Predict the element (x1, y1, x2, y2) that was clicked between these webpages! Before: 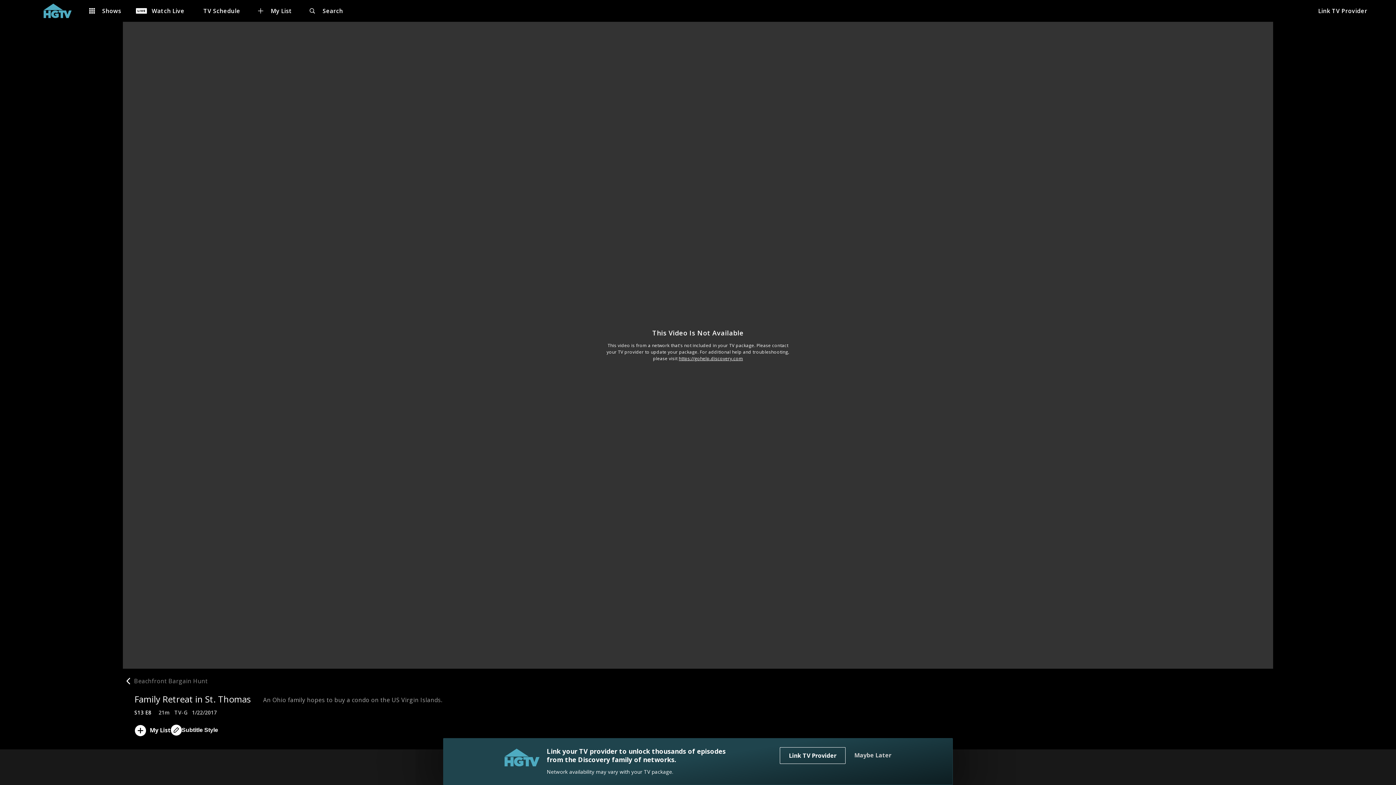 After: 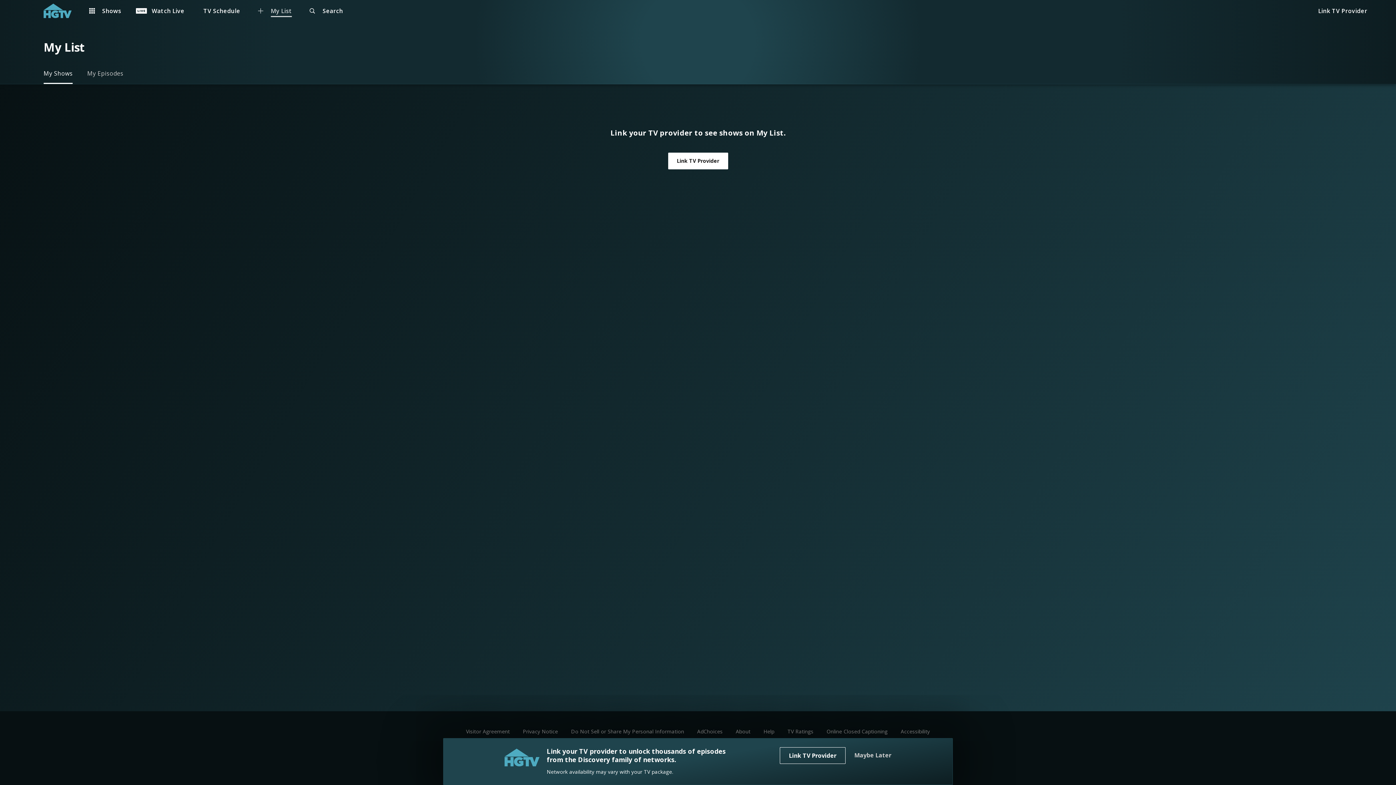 Action: bbox: (243, 4, 280, 17) label: My List